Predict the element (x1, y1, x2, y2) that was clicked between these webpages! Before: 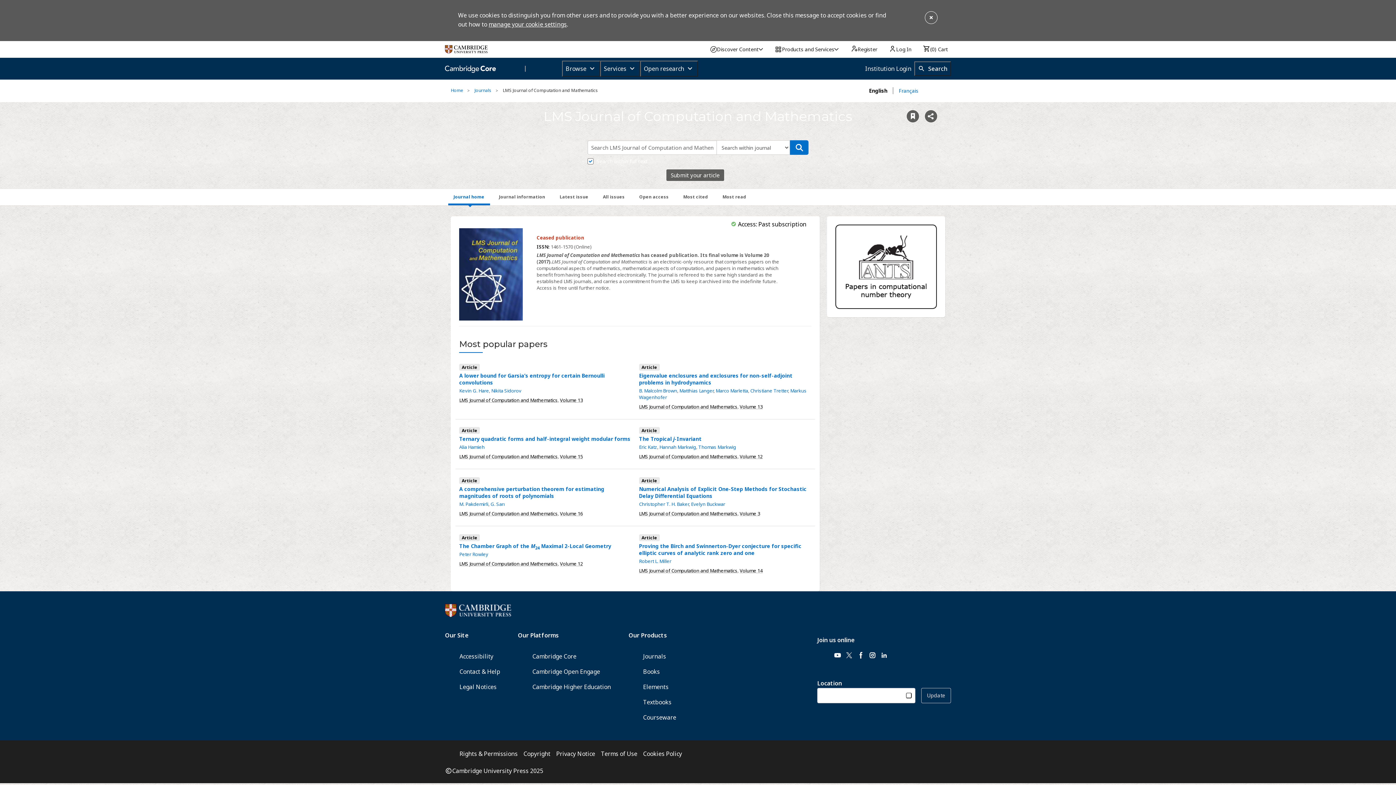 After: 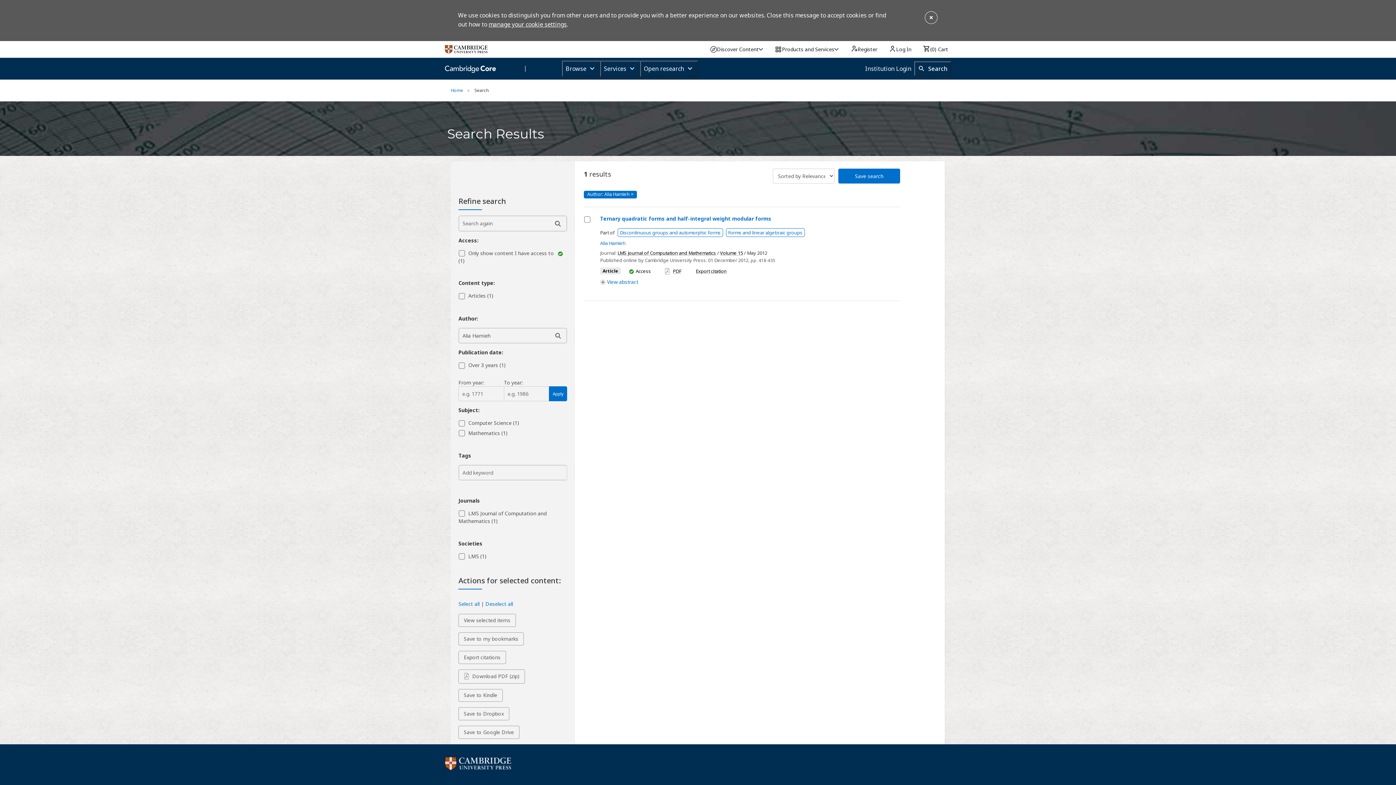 Action: bbox: (459, 444, 484, 450) label: Alia Hamieh